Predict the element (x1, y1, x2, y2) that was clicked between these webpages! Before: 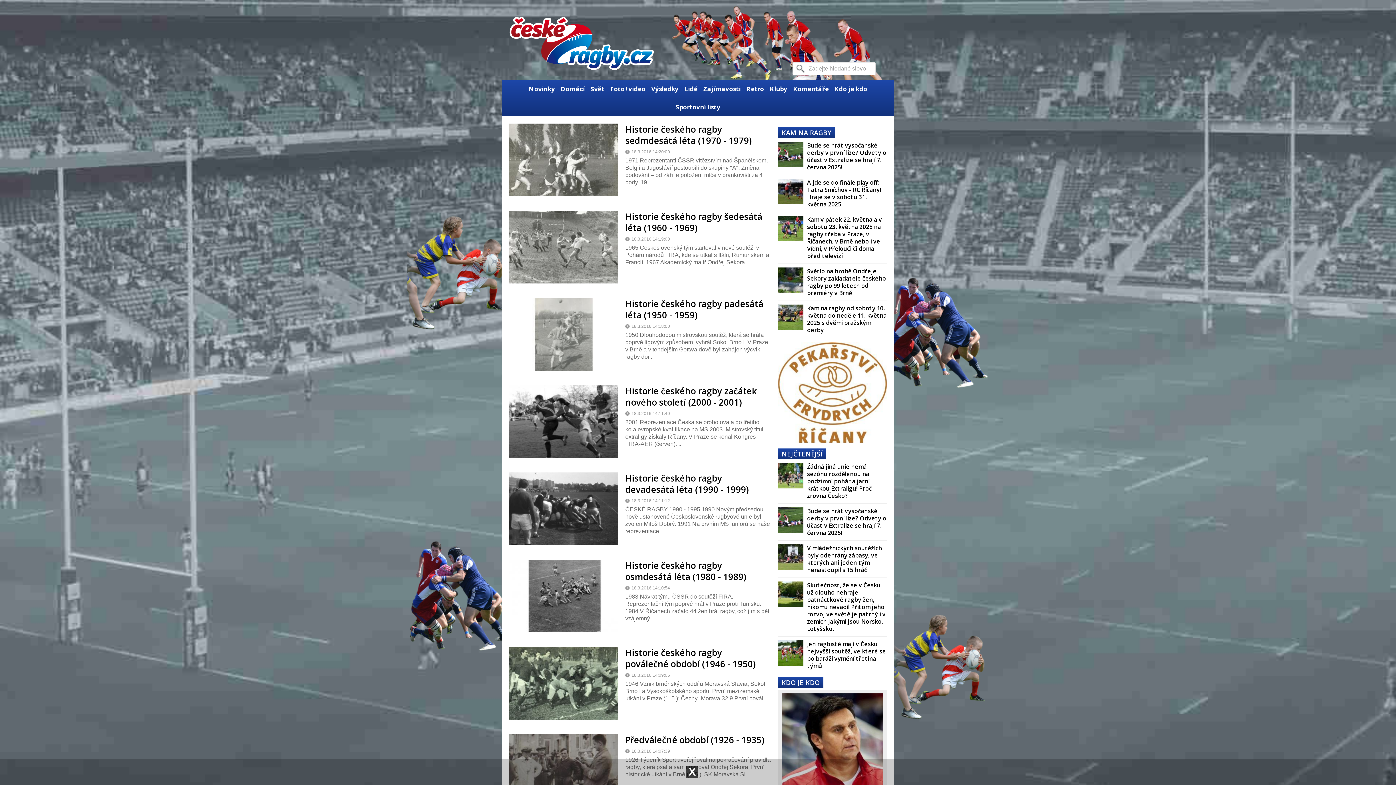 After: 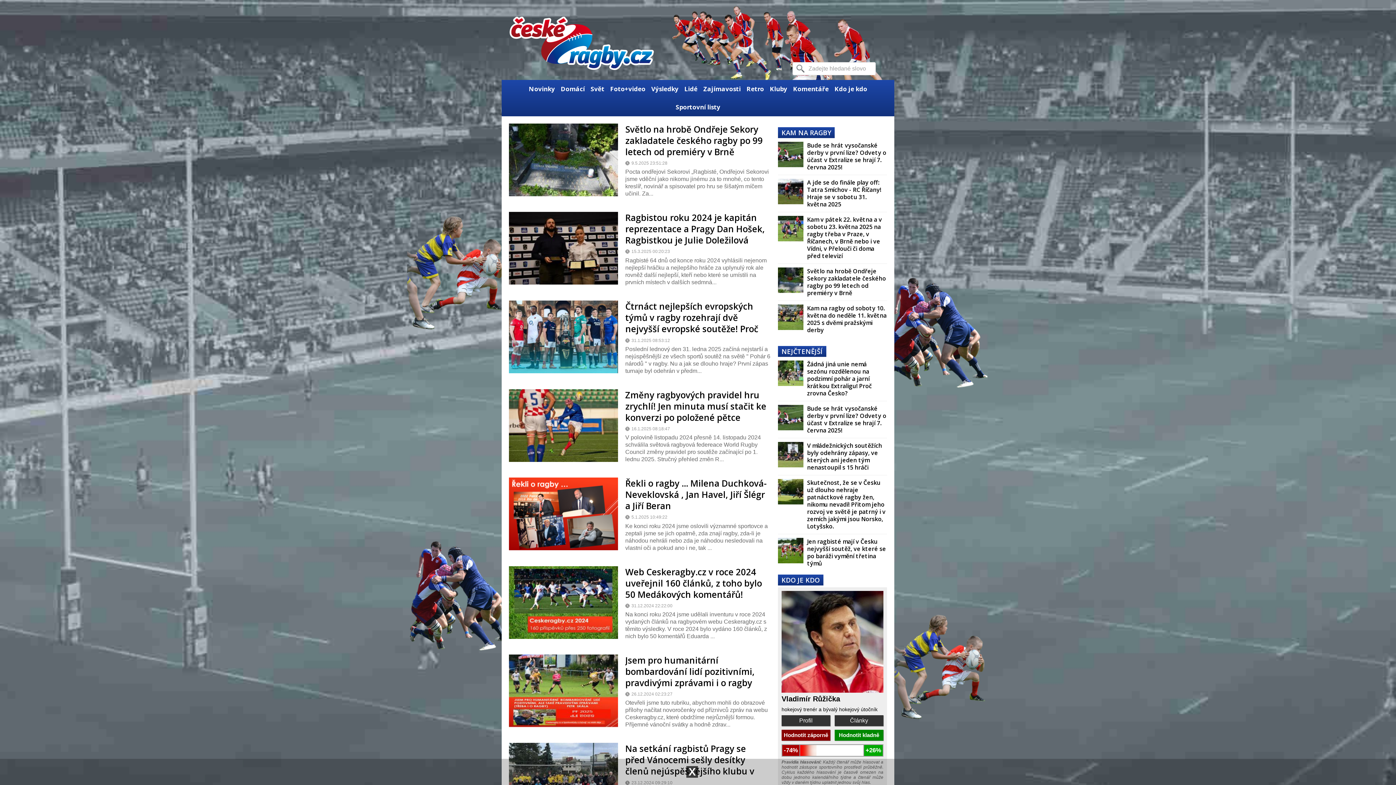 Action: bbox: (701, 80, 743, 98) label: Zajímavosti